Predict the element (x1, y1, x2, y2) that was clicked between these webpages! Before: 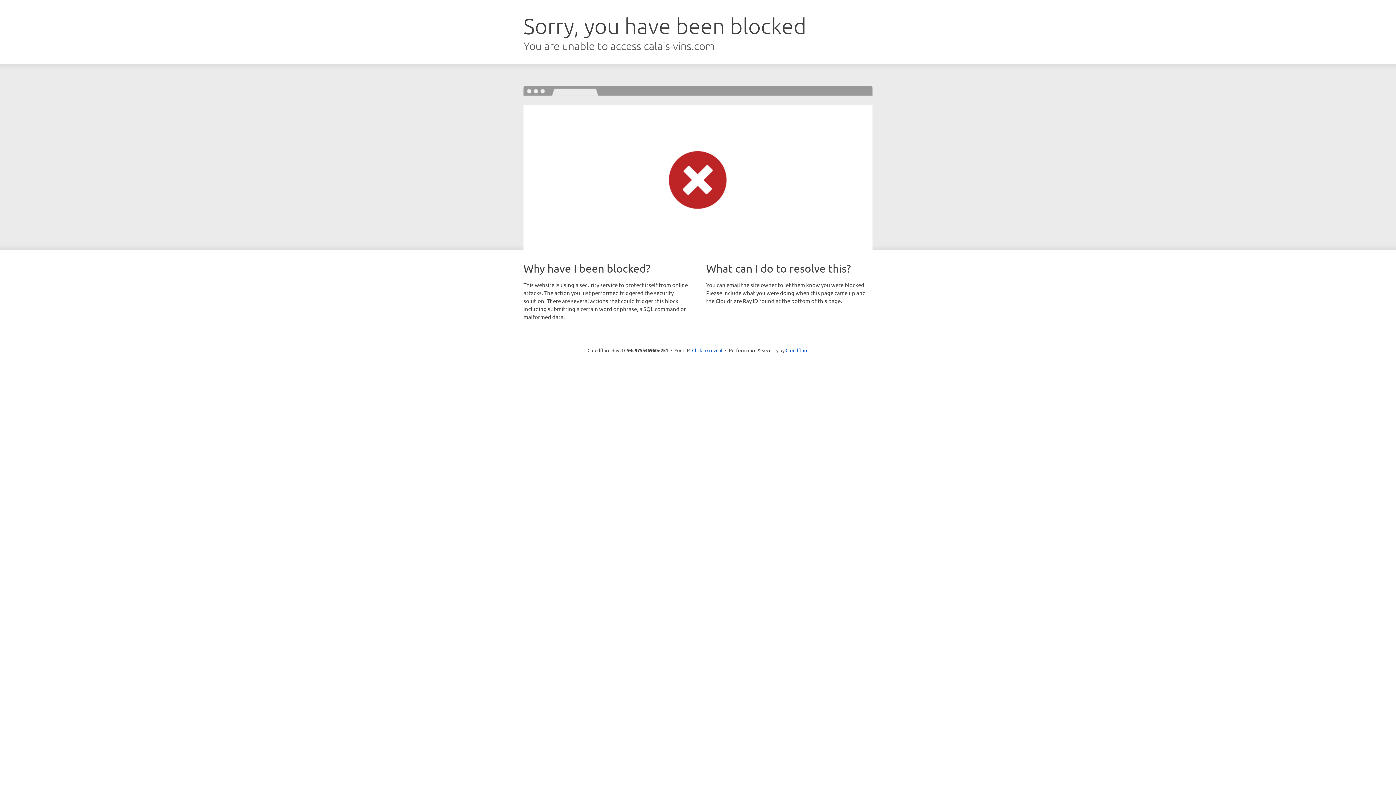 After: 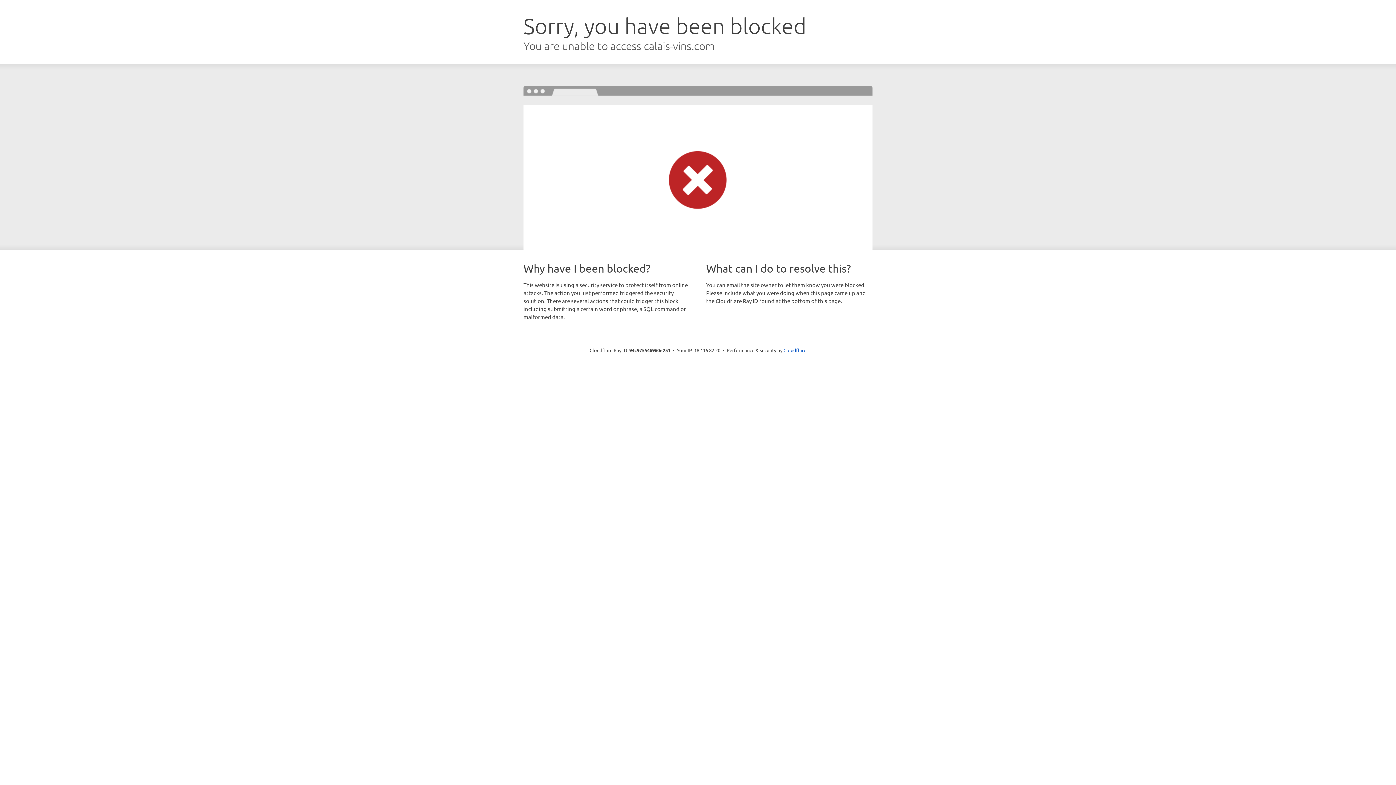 Action: label: Click to reveal bbox: (692, 346, 722, 353)